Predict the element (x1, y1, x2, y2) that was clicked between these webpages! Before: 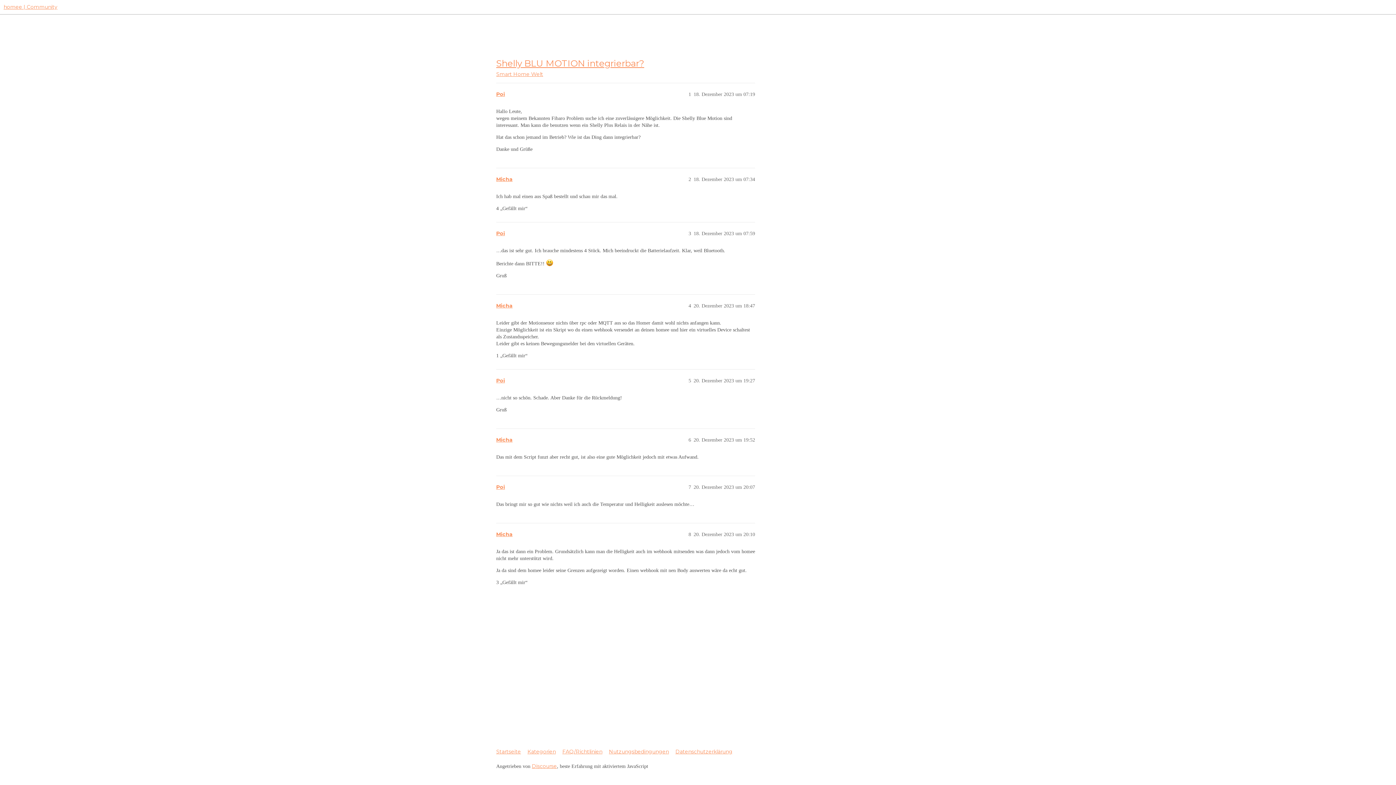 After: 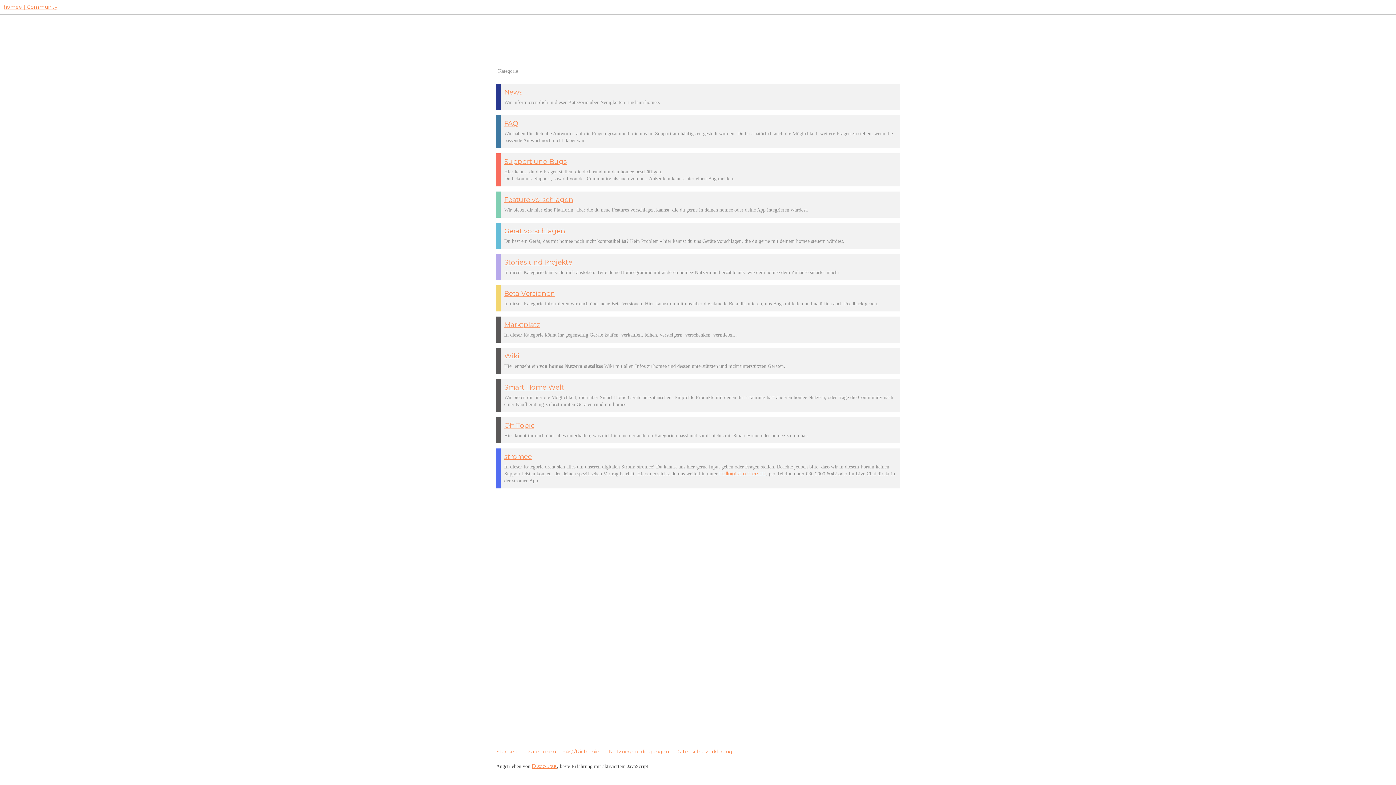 Action: label: Startseite bbox: (496, 746, 526, 758)